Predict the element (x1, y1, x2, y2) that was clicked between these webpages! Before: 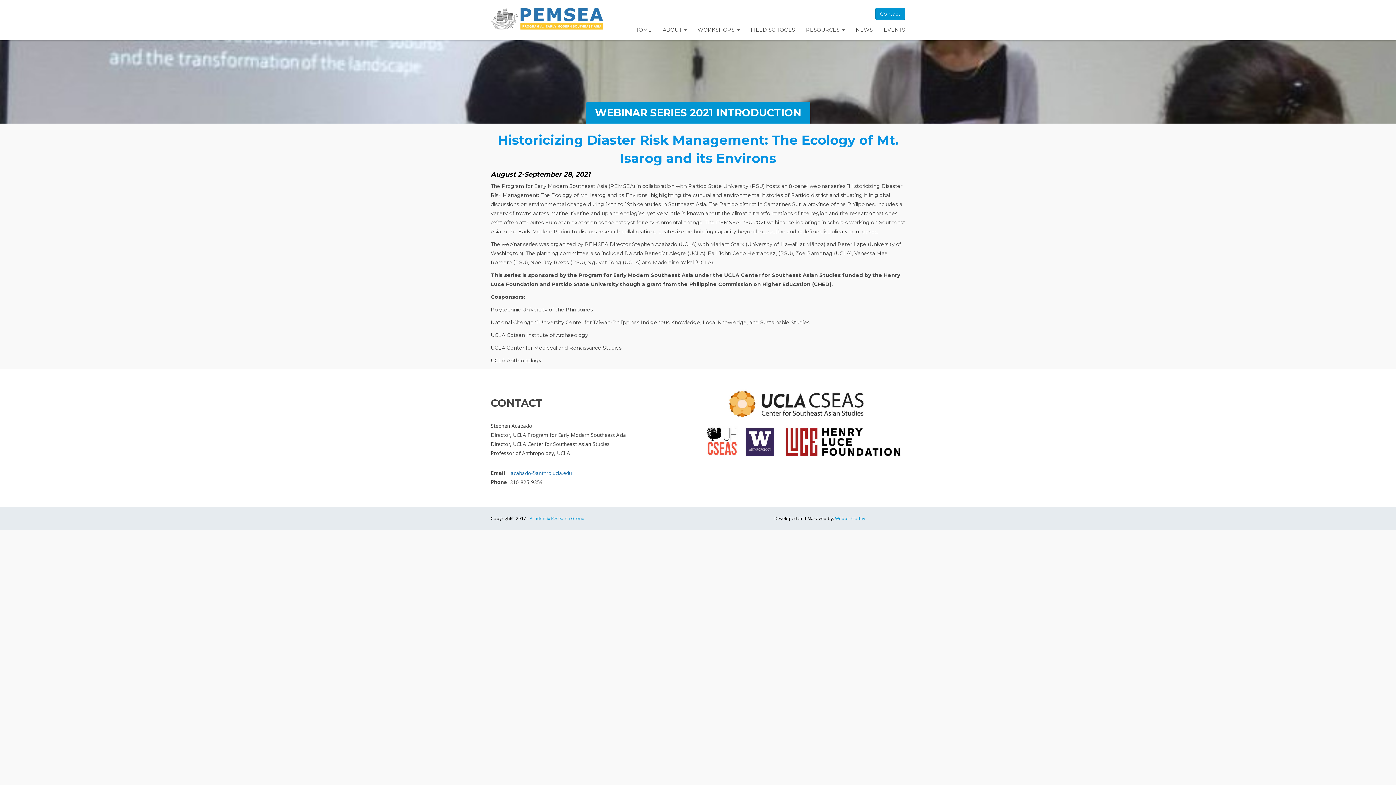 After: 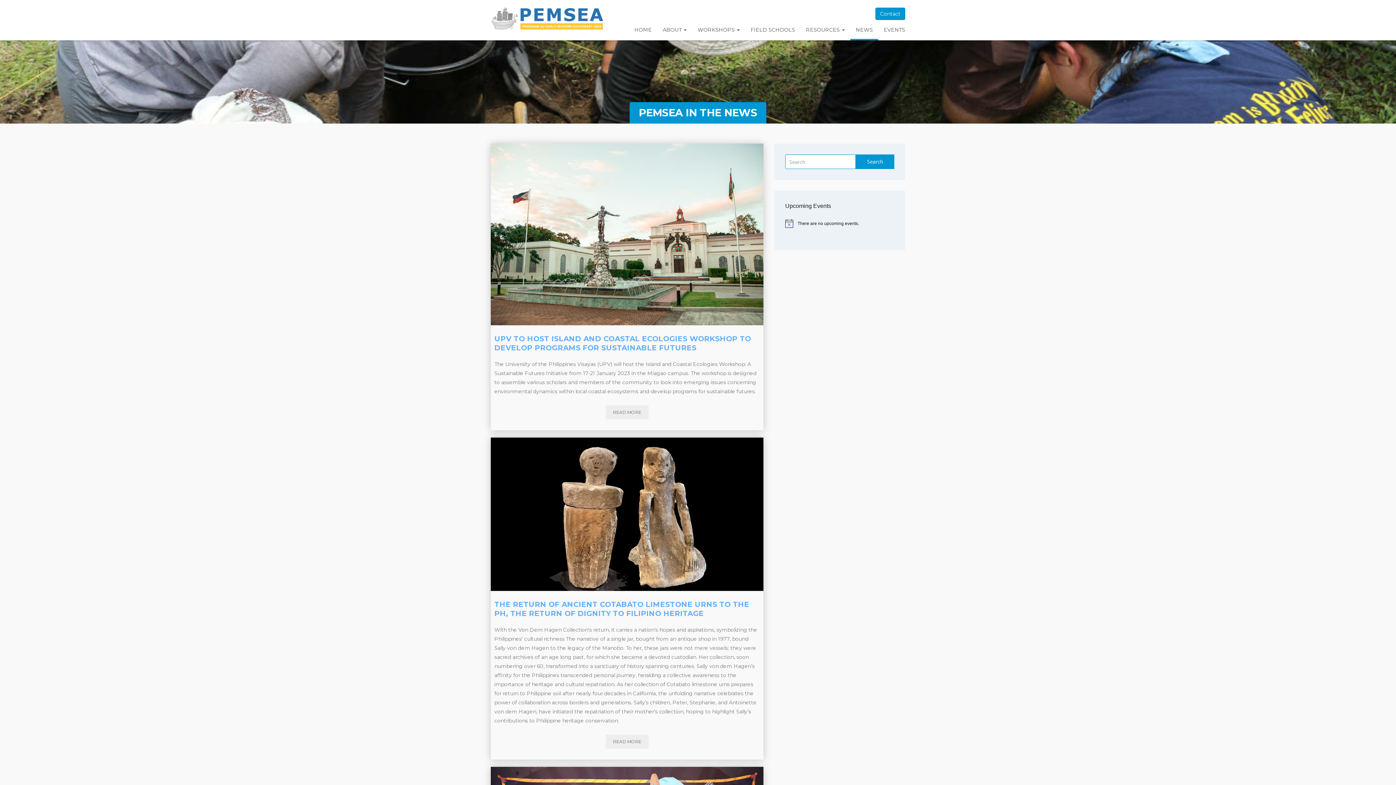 Action: label: NEWS bbox: (850, 20, 878, 40)